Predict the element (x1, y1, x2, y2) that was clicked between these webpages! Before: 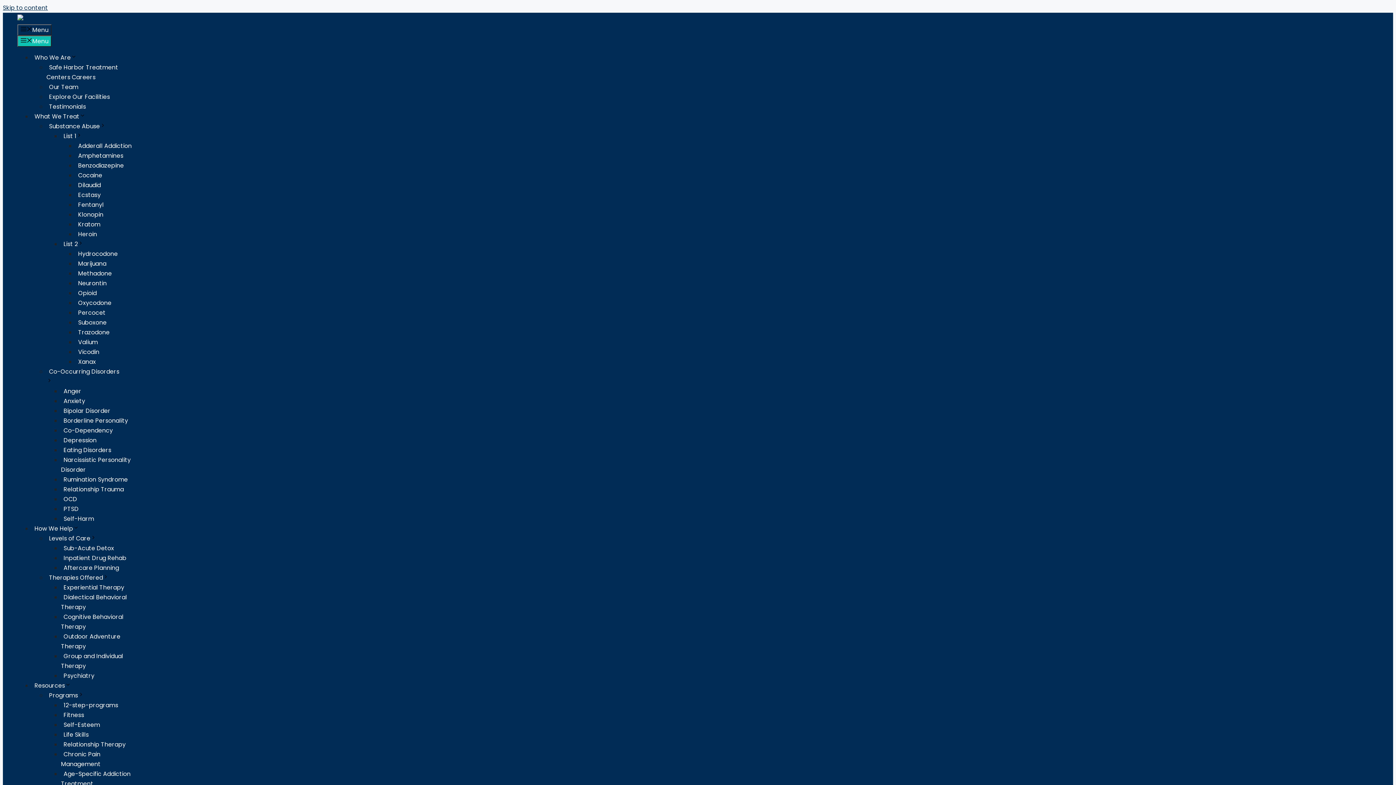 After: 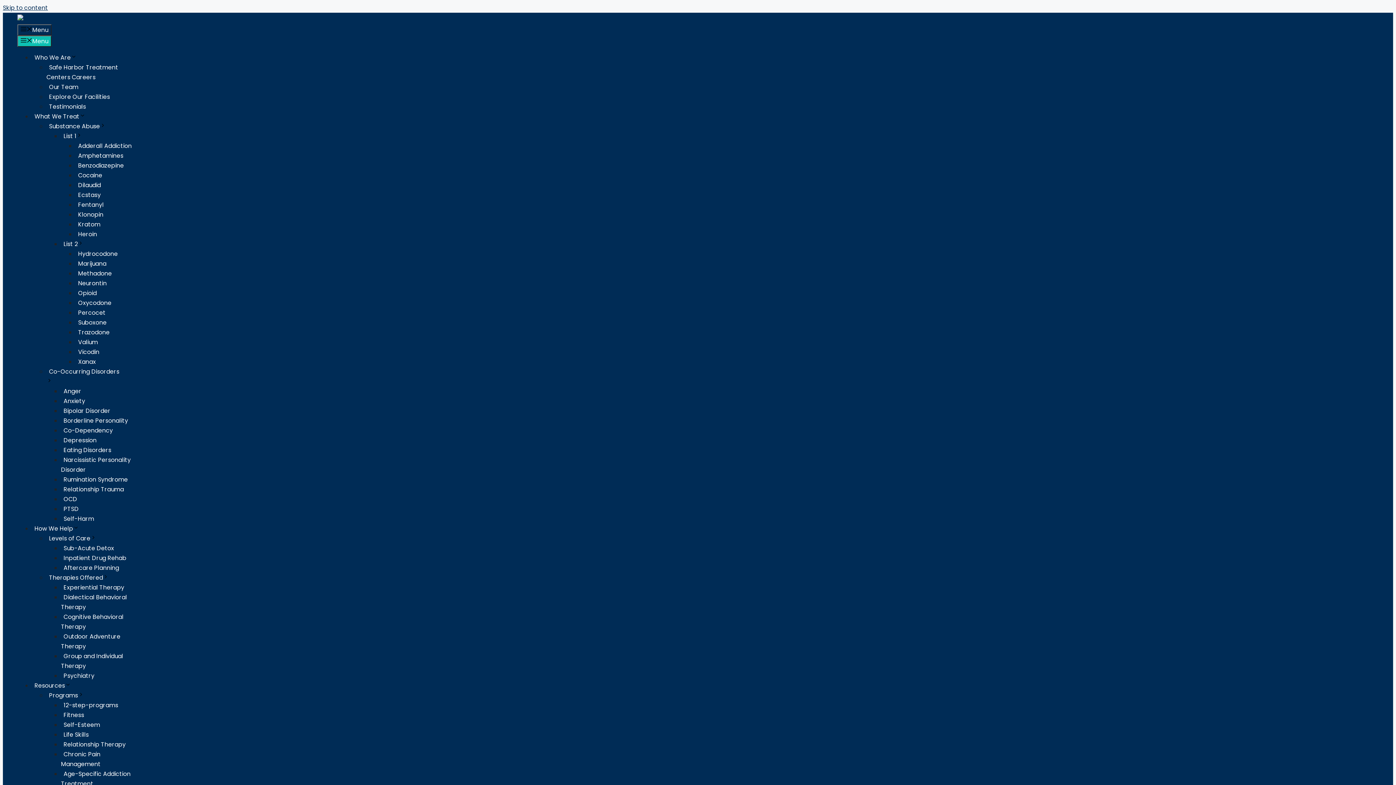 Action: bbox: (61, 707, 86, 723) label: Fitness